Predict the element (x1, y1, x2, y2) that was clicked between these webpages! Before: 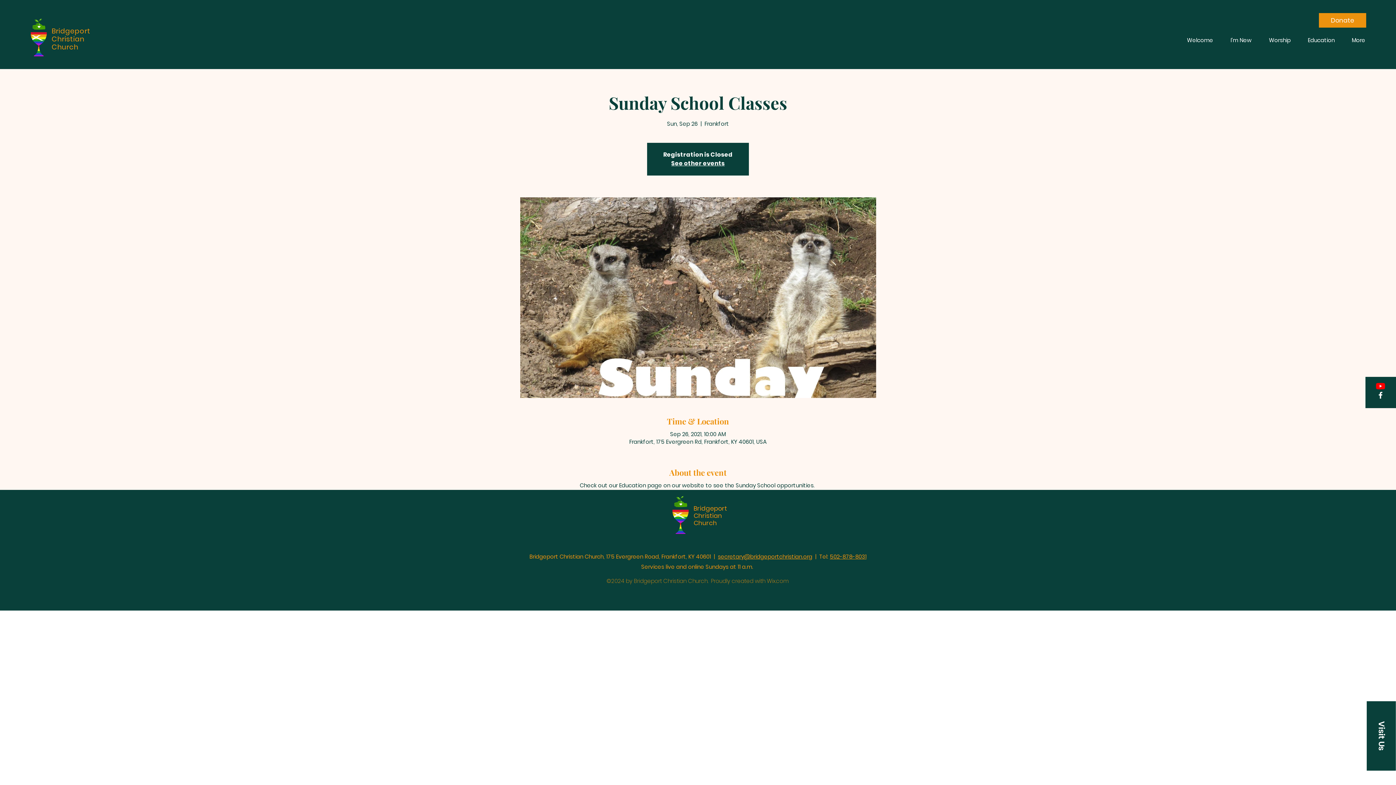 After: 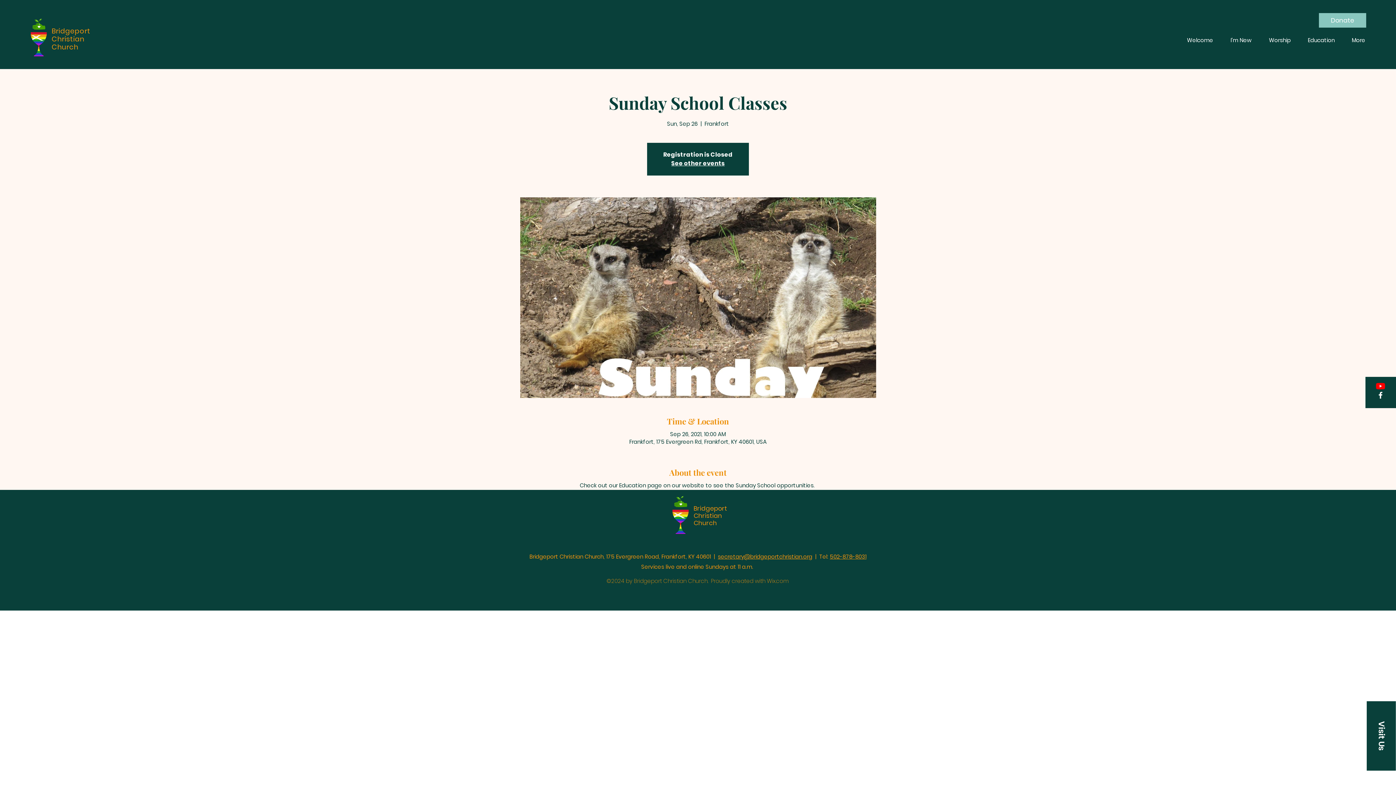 Action: bbox: (1319, 13, 1366, 27) label: Donate